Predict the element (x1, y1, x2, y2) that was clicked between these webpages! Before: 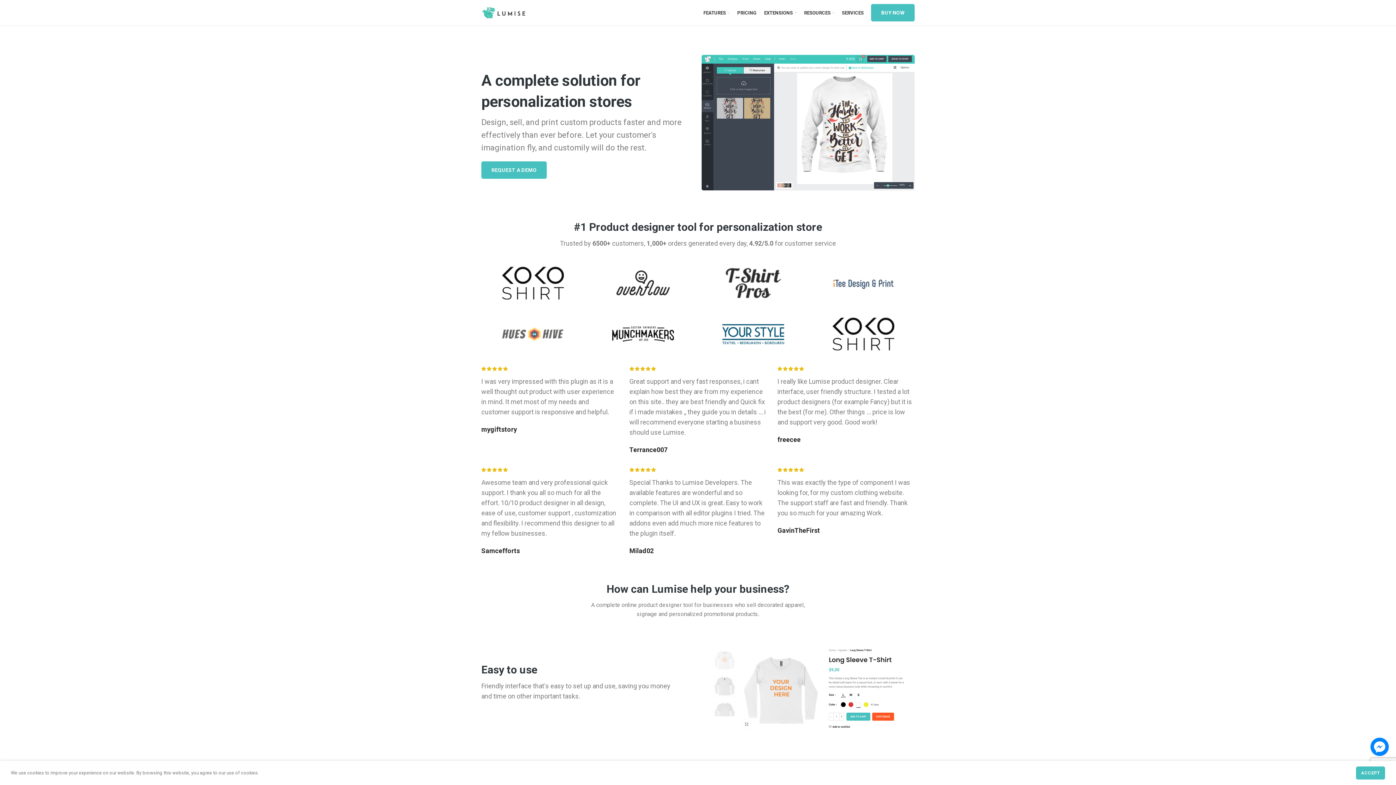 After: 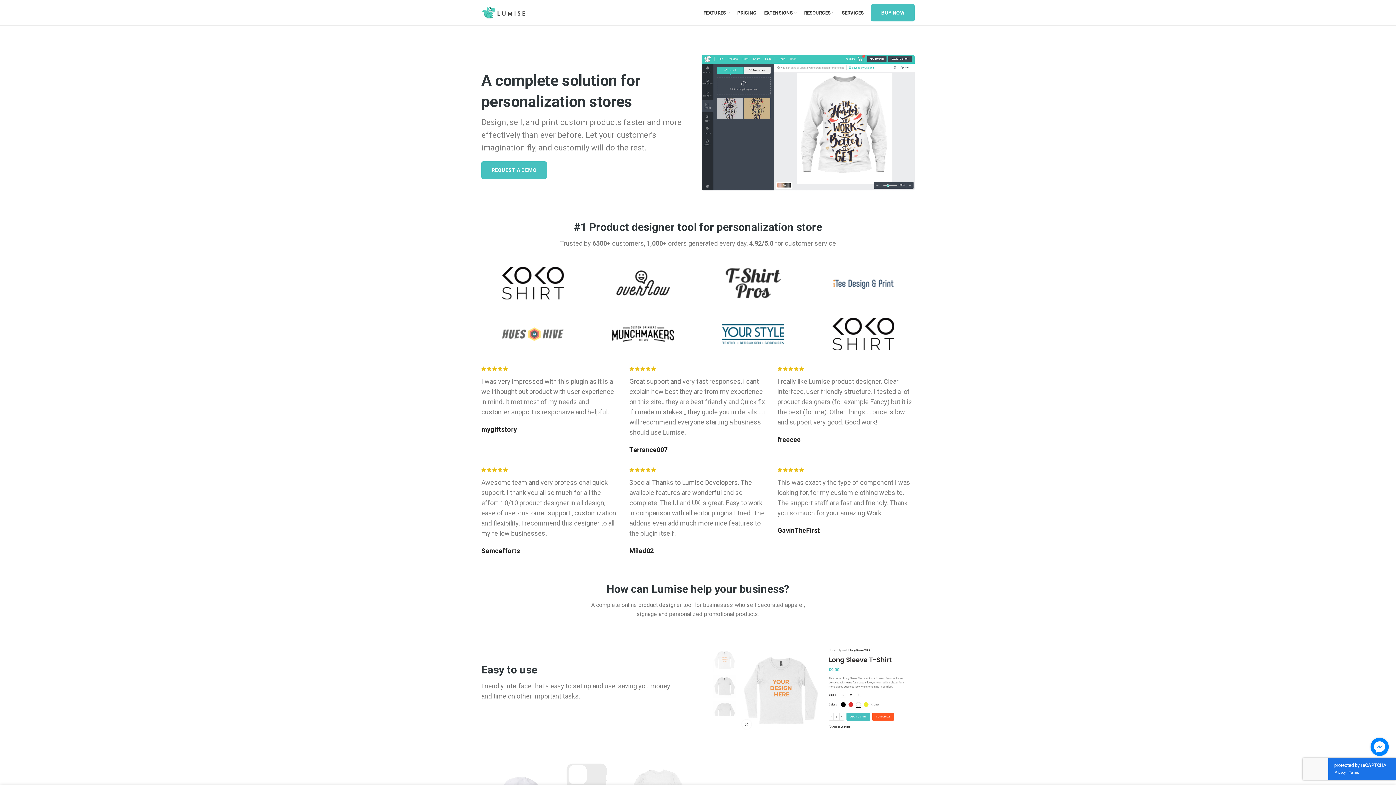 Action: bbox: (1356, 766, 1385, 780) label: ACCEPT